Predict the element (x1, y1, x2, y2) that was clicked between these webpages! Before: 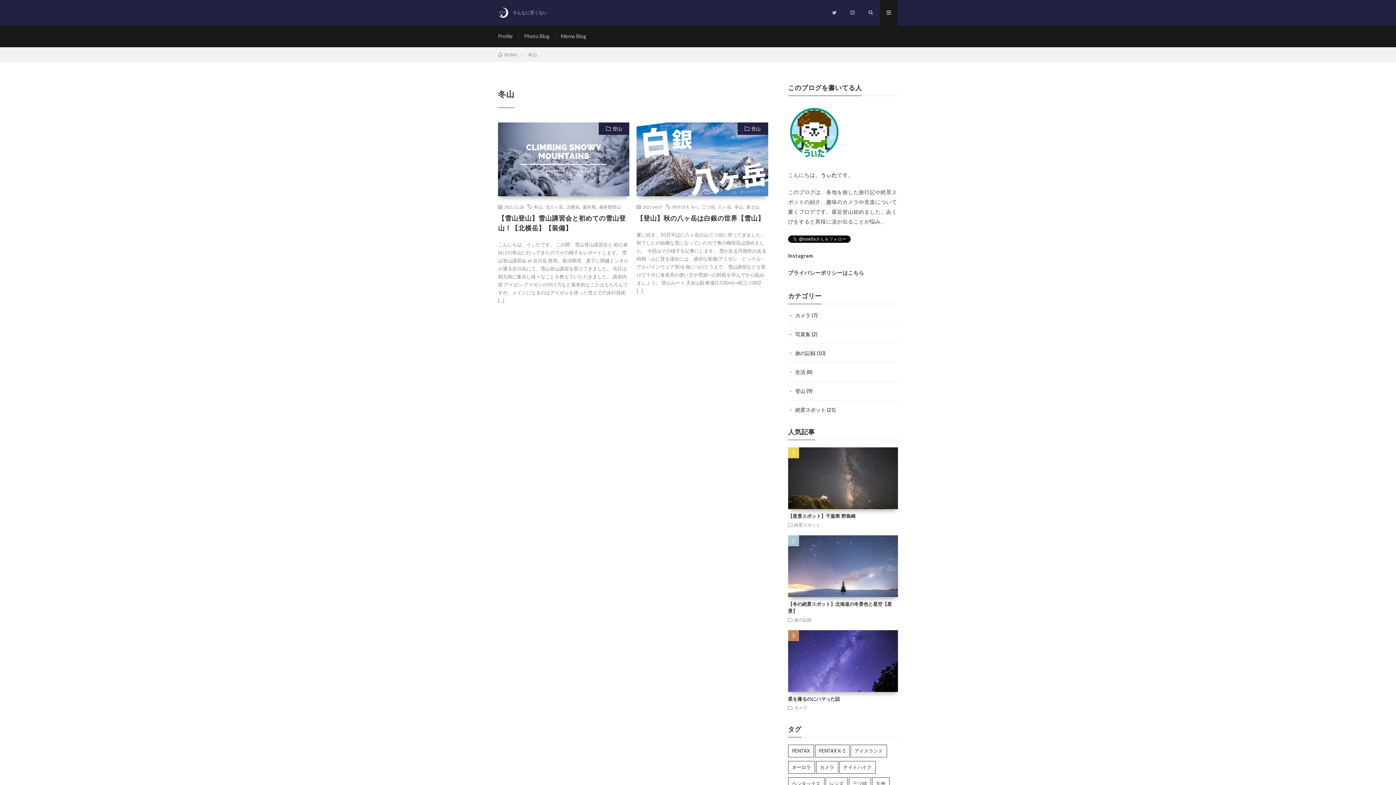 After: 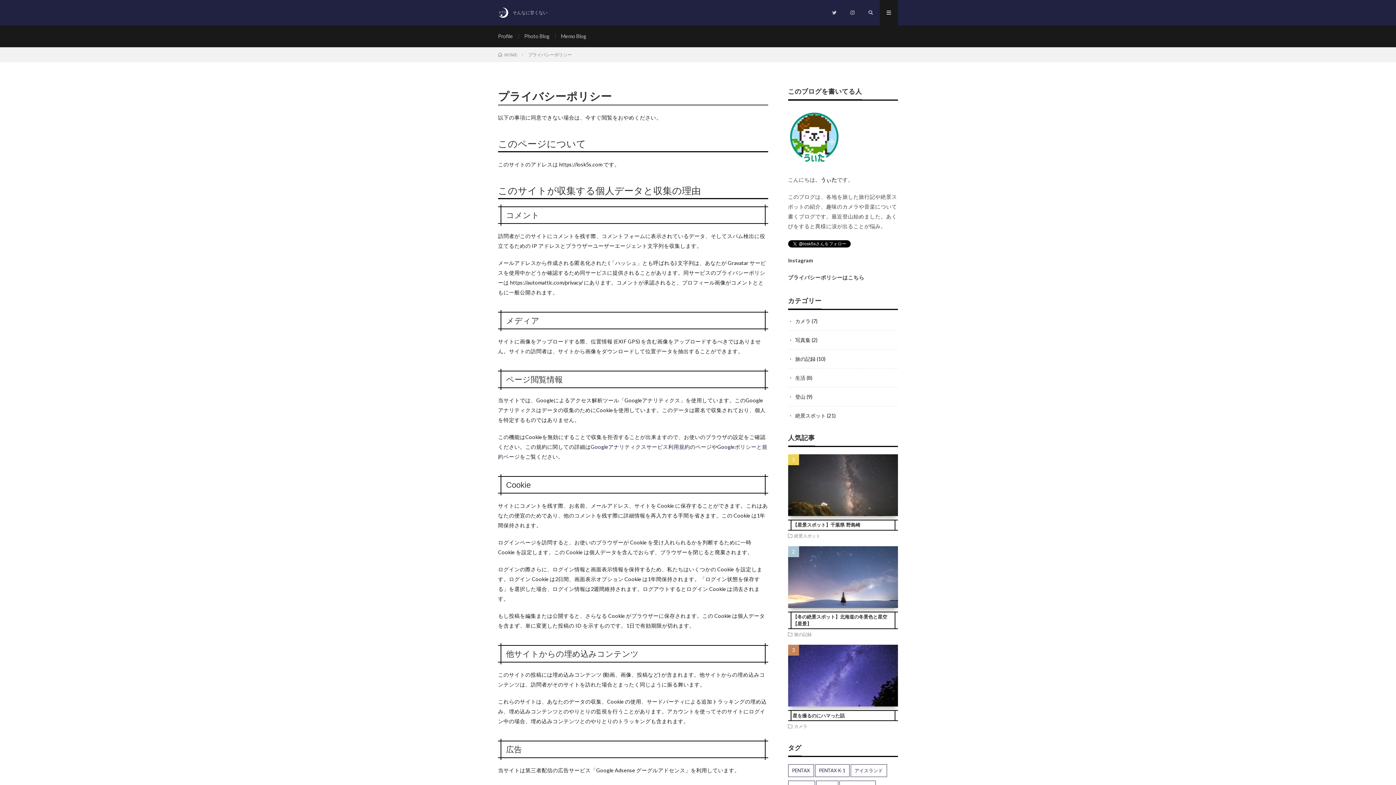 Action: label: プライバシーポリシーはこちら bbox: (788, 269, 864, 276)